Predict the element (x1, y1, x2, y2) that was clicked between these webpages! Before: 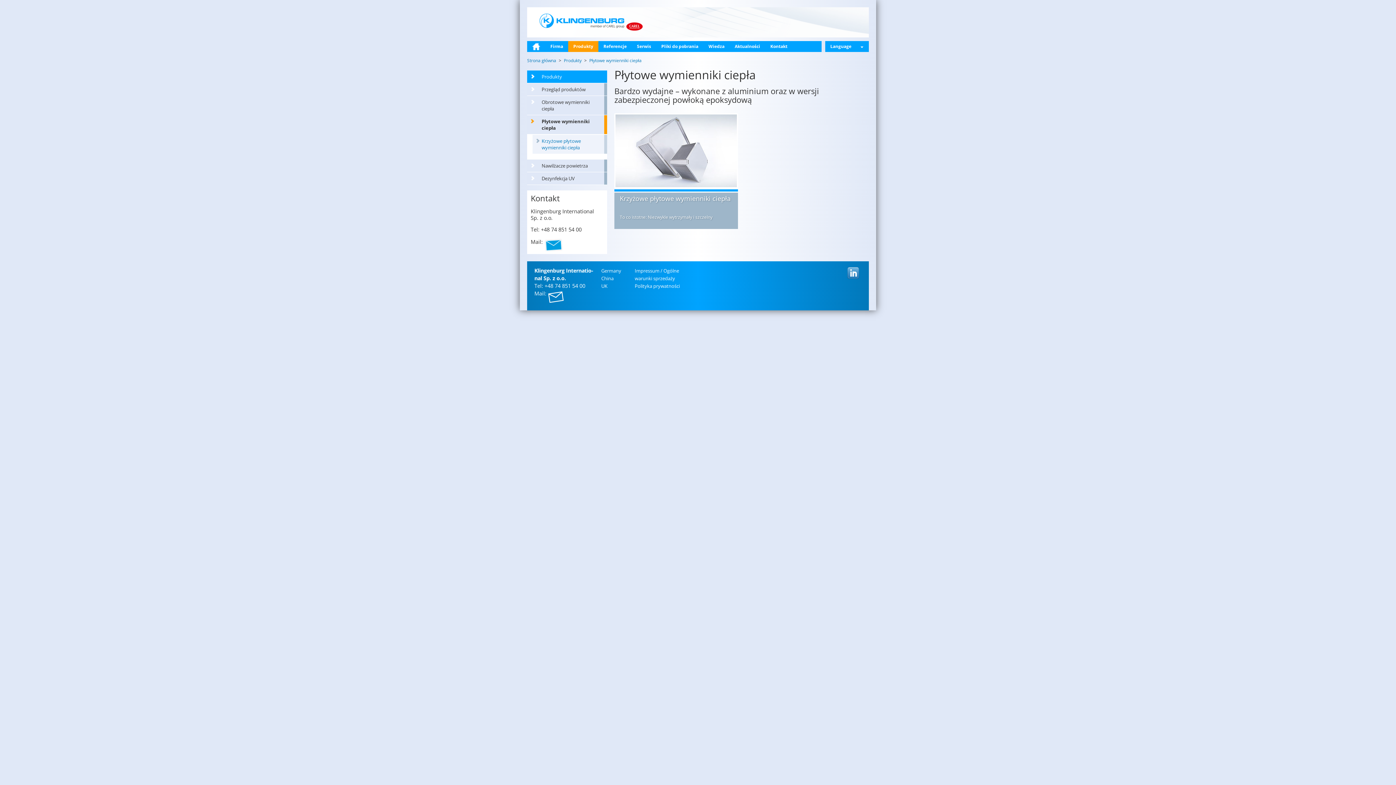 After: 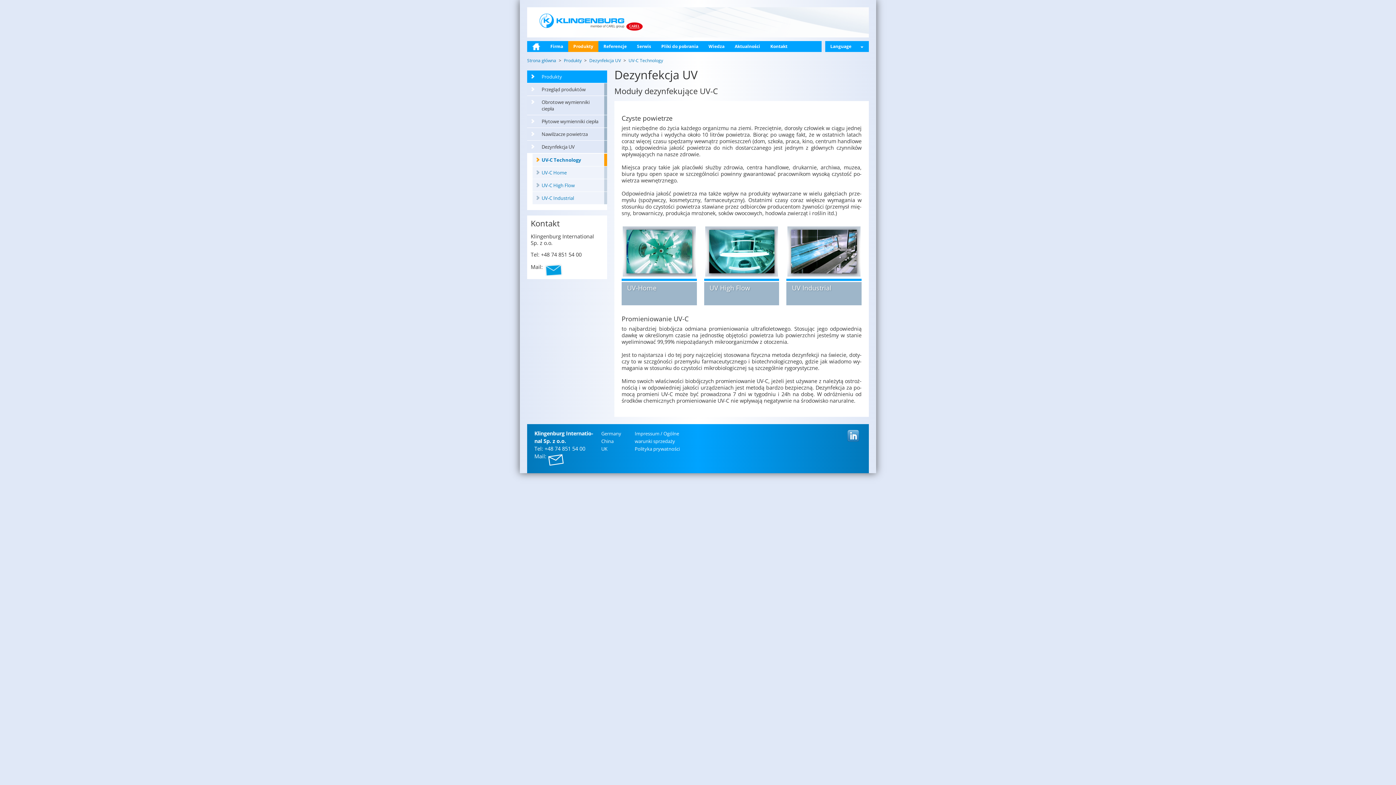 Action: bbox: (527, 172, 607, 184) label: Dezynfekcja UV